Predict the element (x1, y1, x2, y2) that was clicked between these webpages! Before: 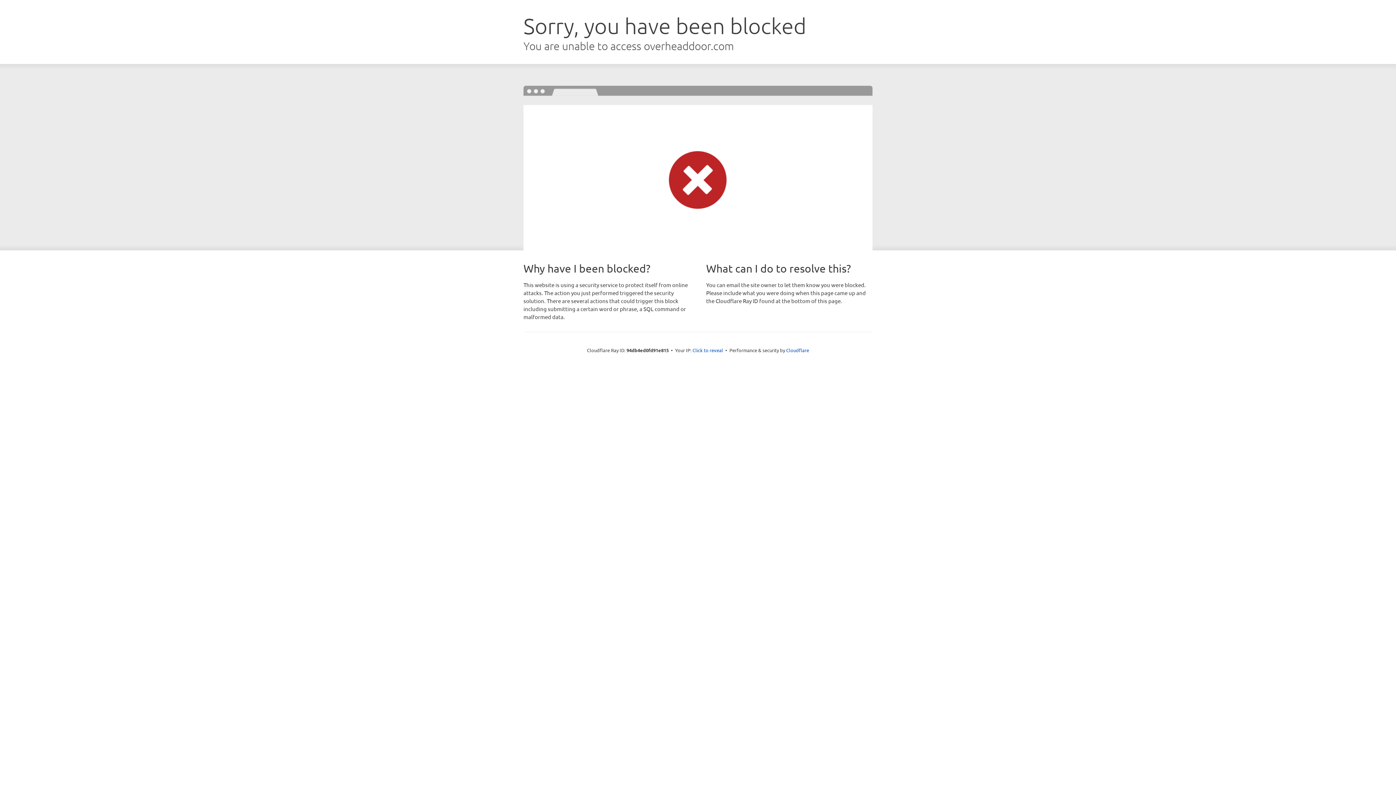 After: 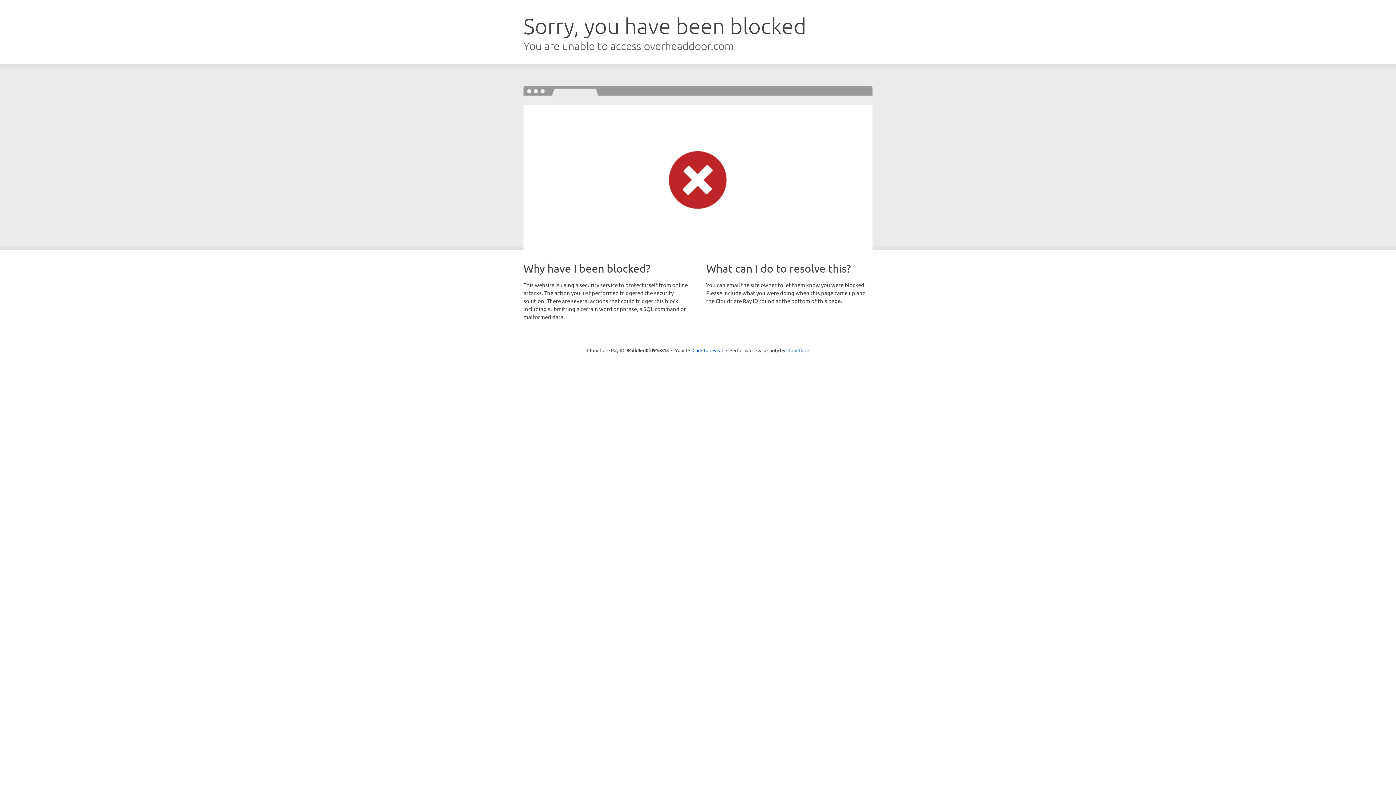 Action: label: Cloudflare bbox: (786, 347, 809, 353)